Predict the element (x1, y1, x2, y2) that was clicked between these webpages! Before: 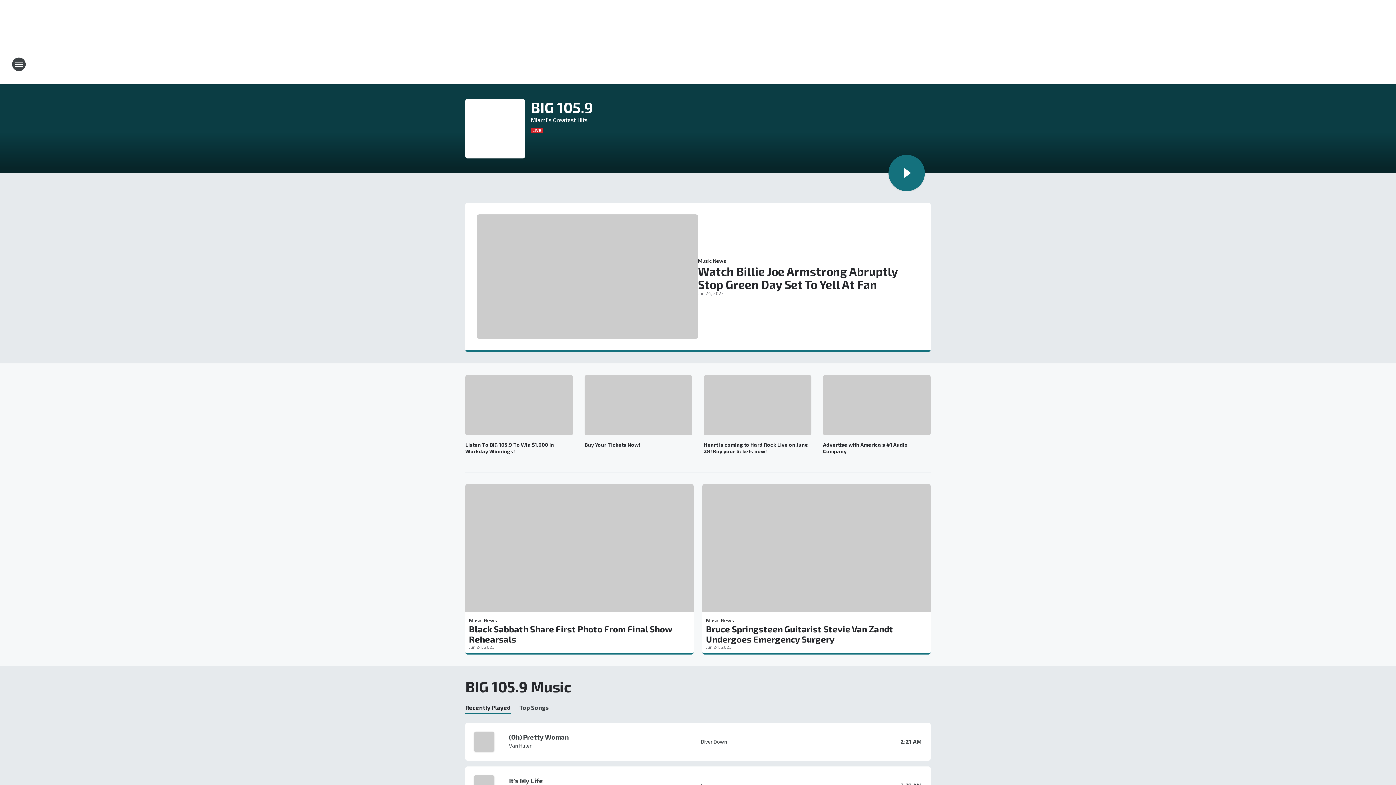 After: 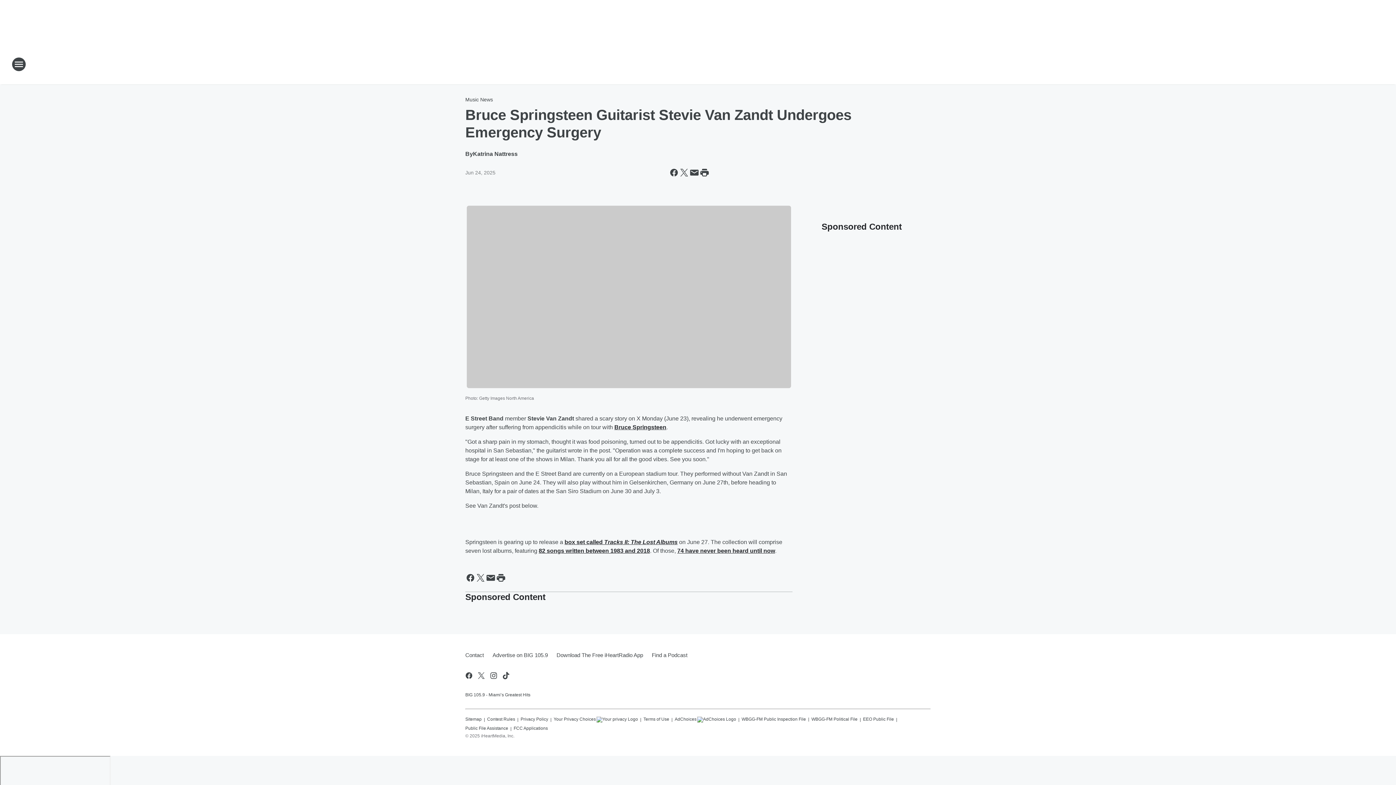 Action: bbox: (706, 624, 927, 644) label: Bruce Springsteen Guitarist Stevie Van Zandt Undergoes Emergency Surgery